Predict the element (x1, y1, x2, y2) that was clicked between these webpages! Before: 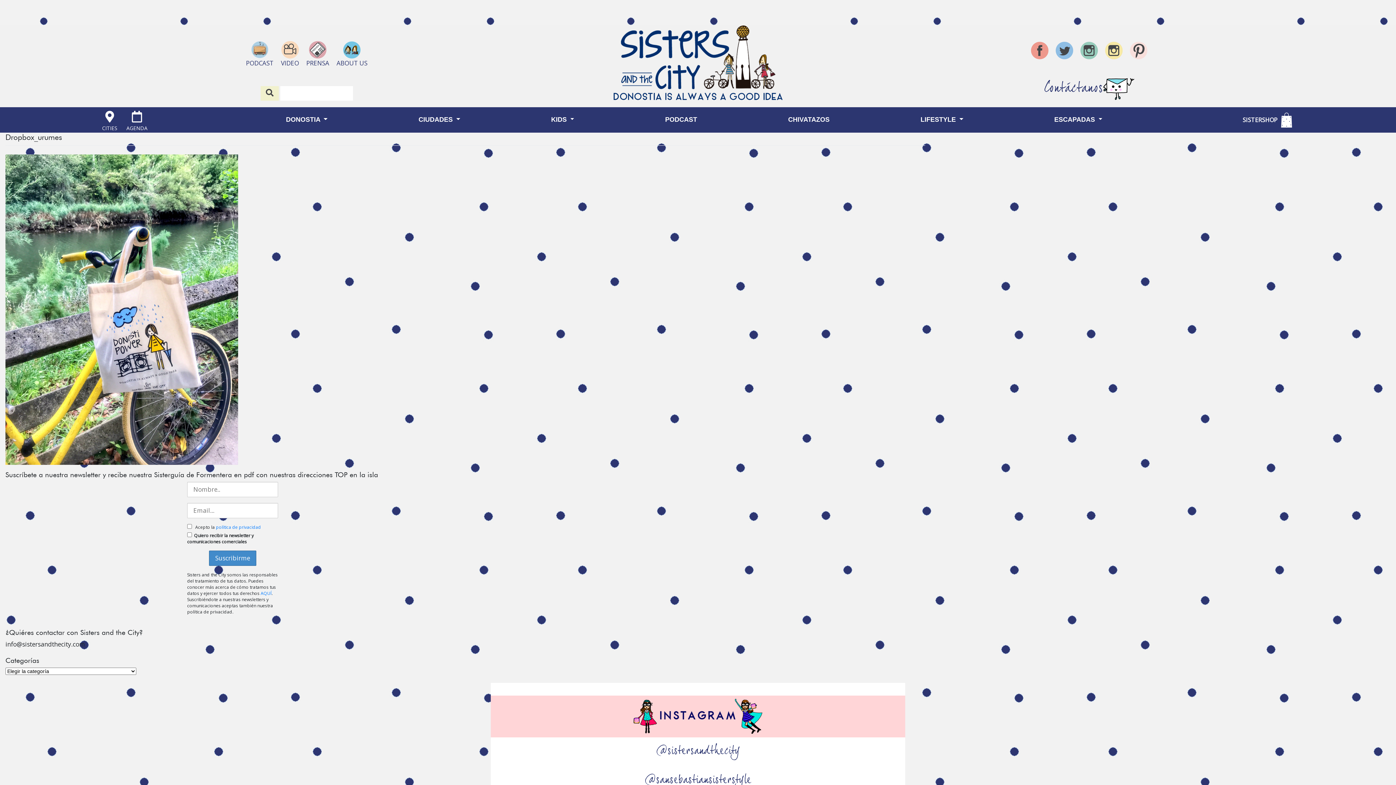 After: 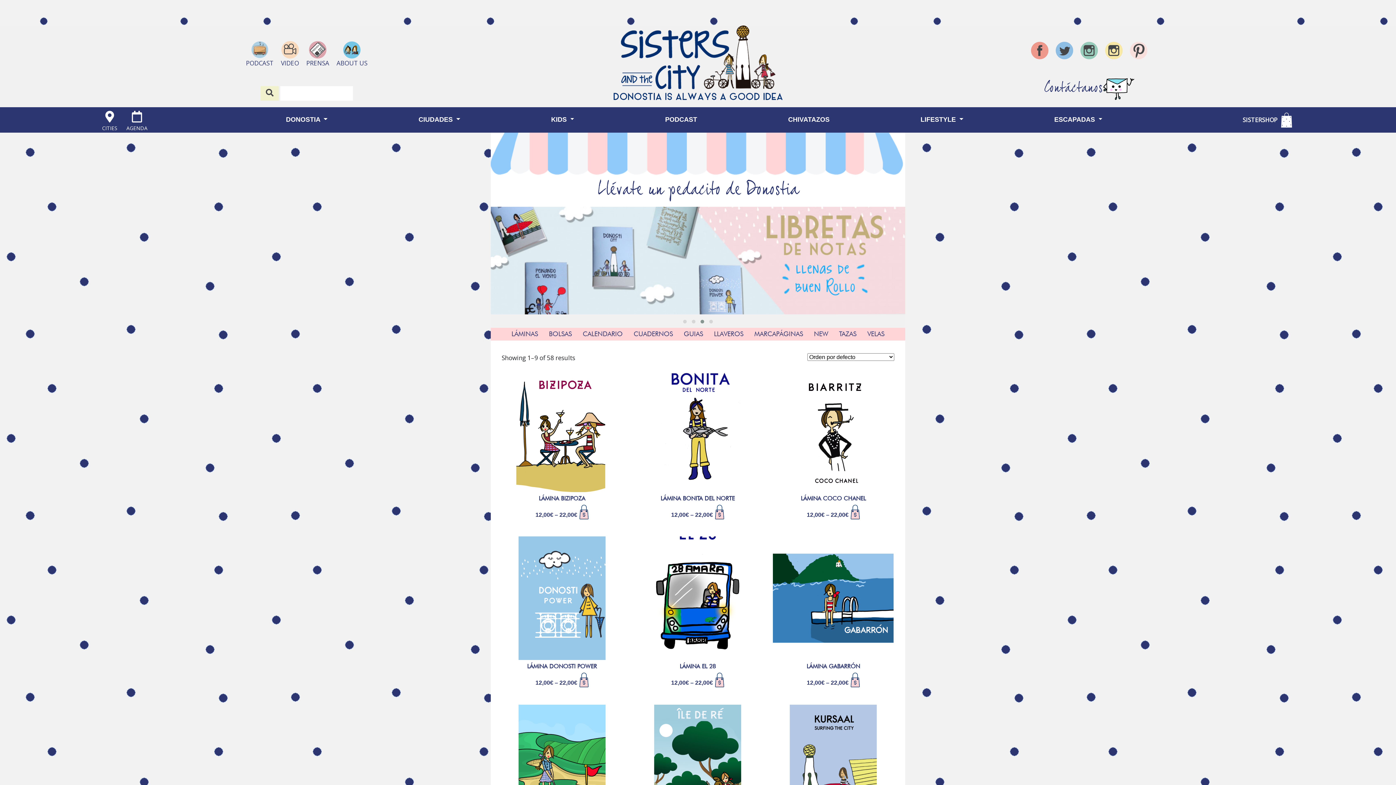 Action: bbox: (1281, 112, 1292, 127)